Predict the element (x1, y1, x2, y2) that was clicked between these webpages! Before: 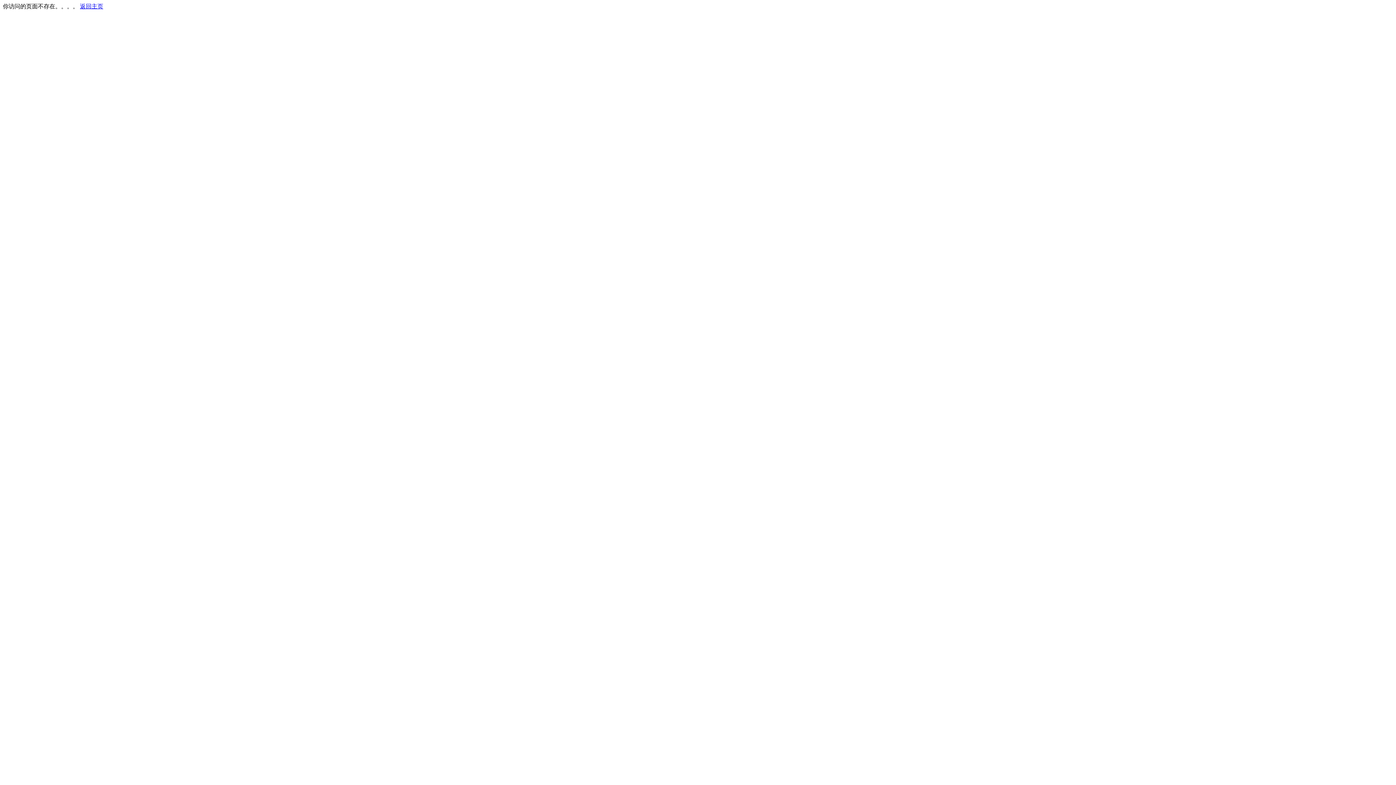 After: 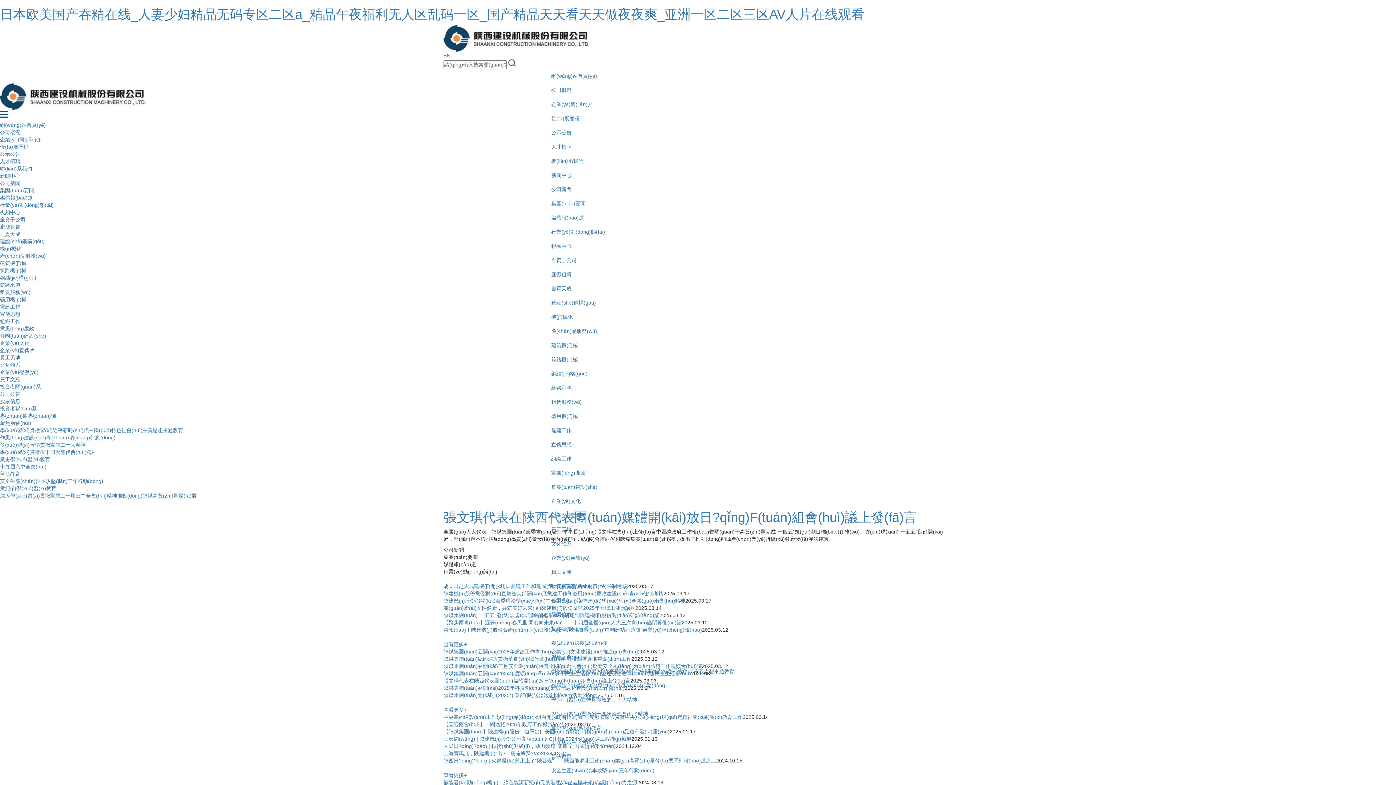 Action: bbox: (80, 3, 103, 9) label: 返回主页